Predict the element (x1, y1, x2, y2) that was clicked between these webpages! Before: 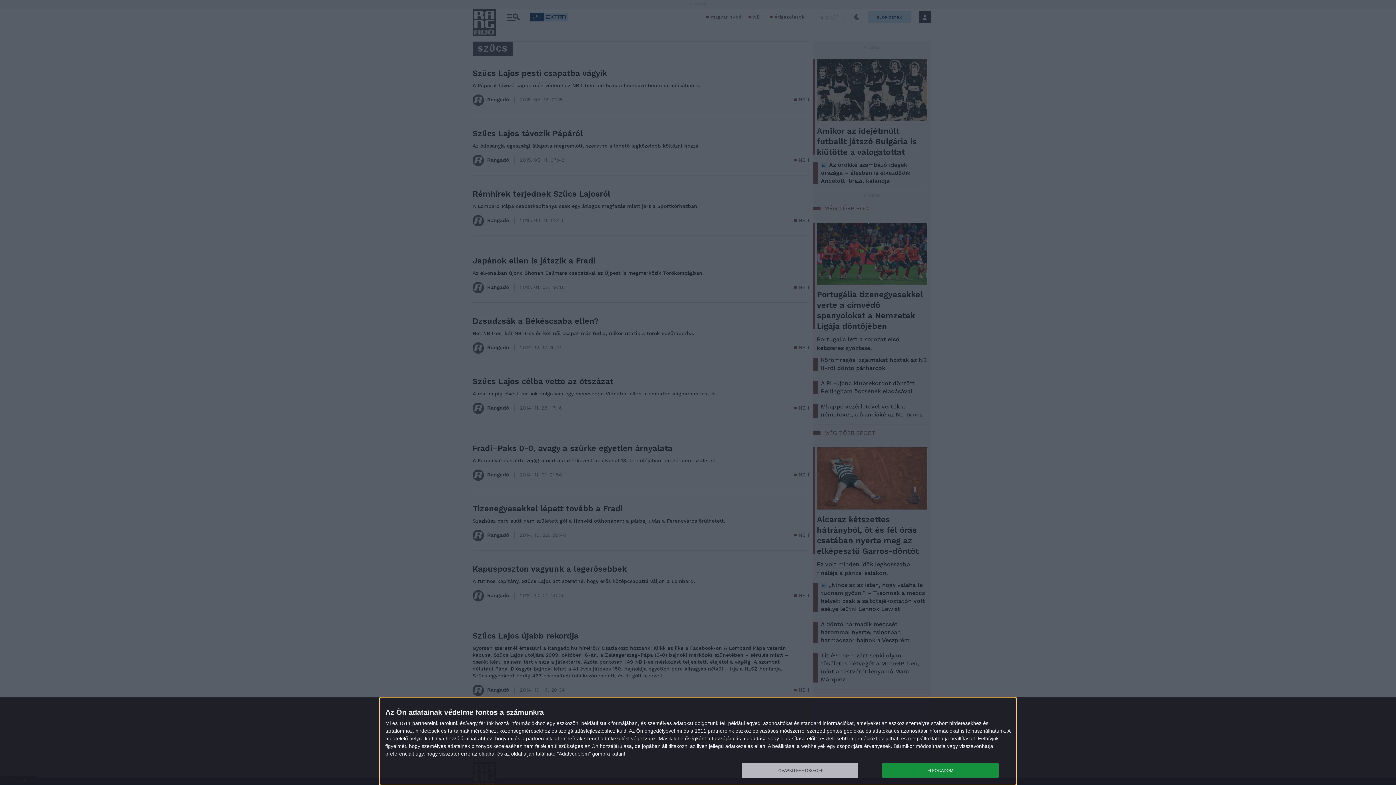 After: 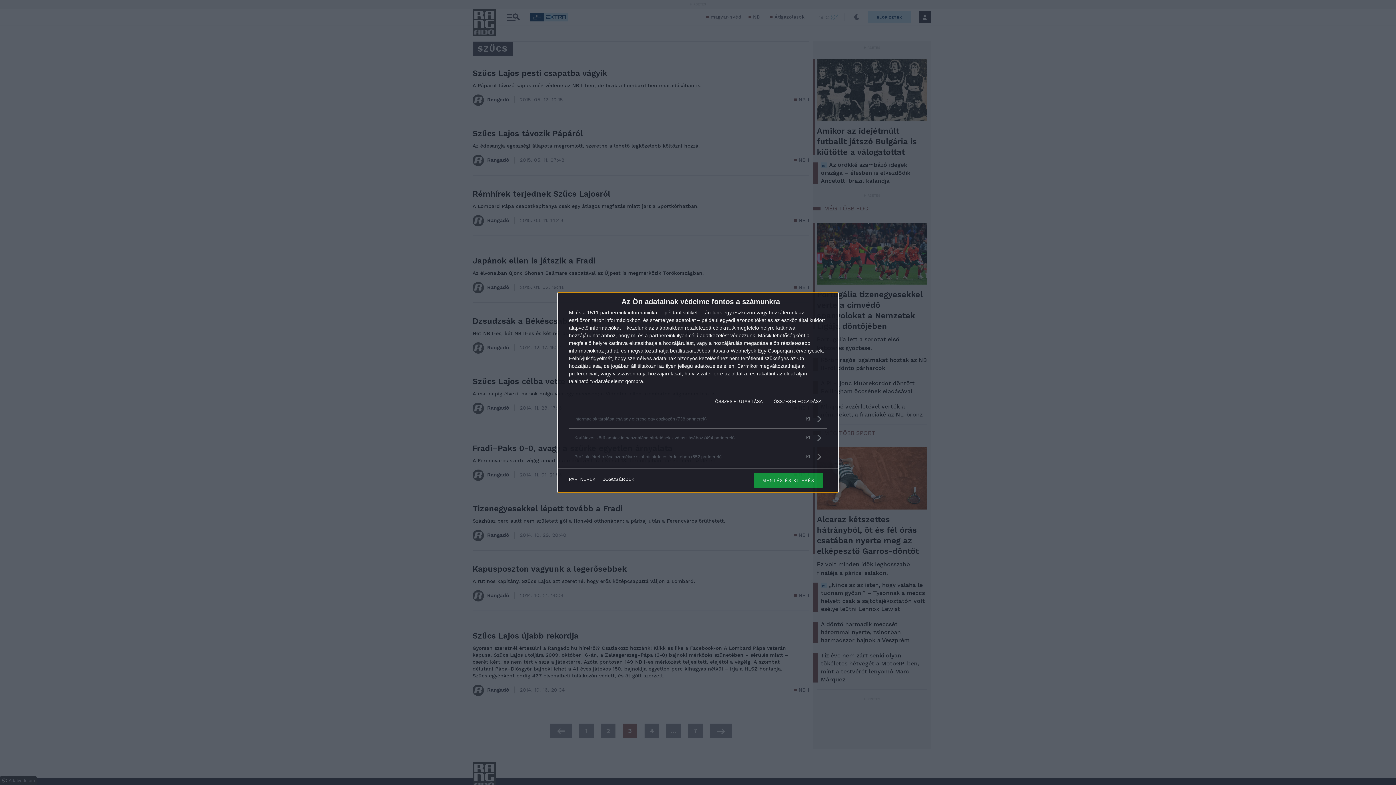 Action: label: TOVÁBBI LEHETŐSÉGEK bbox: (741, 763, 858, 778)